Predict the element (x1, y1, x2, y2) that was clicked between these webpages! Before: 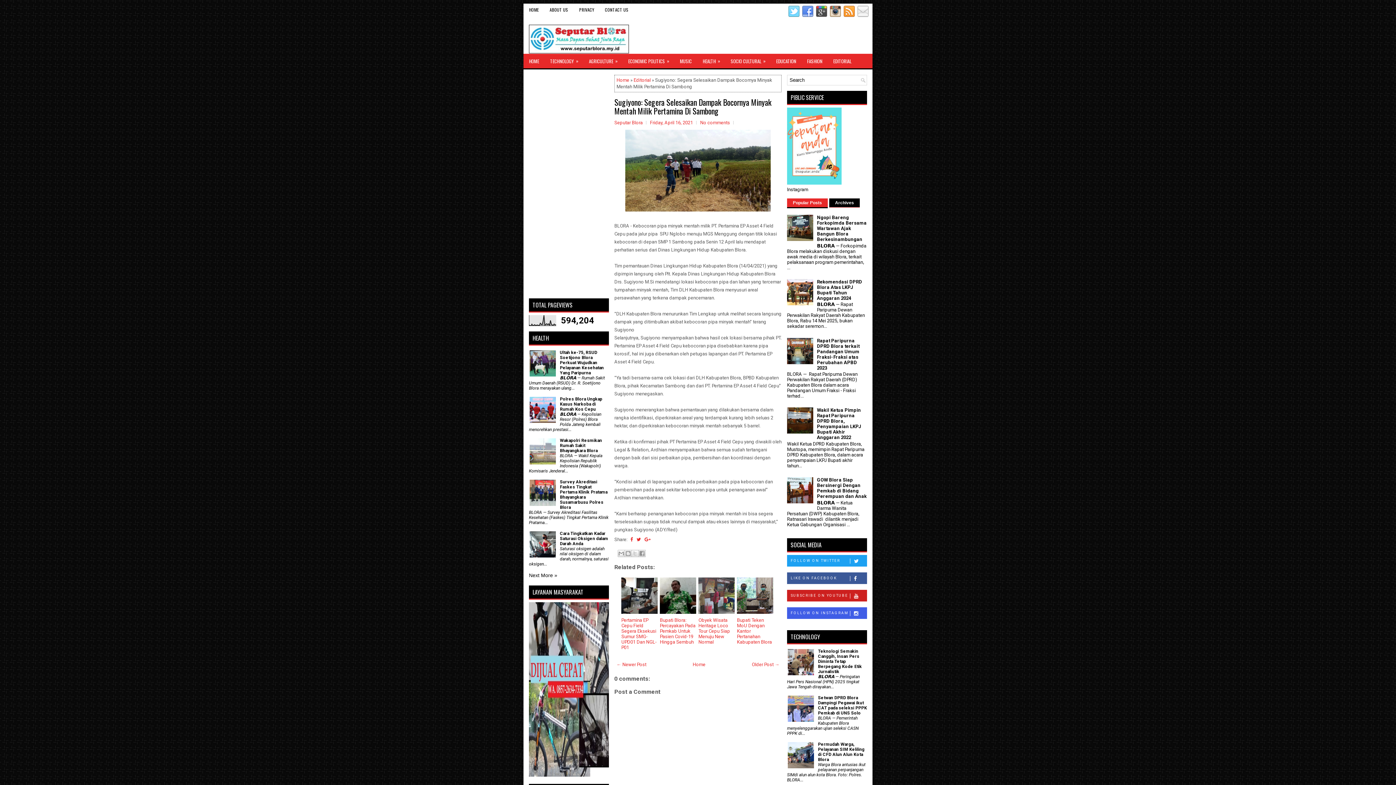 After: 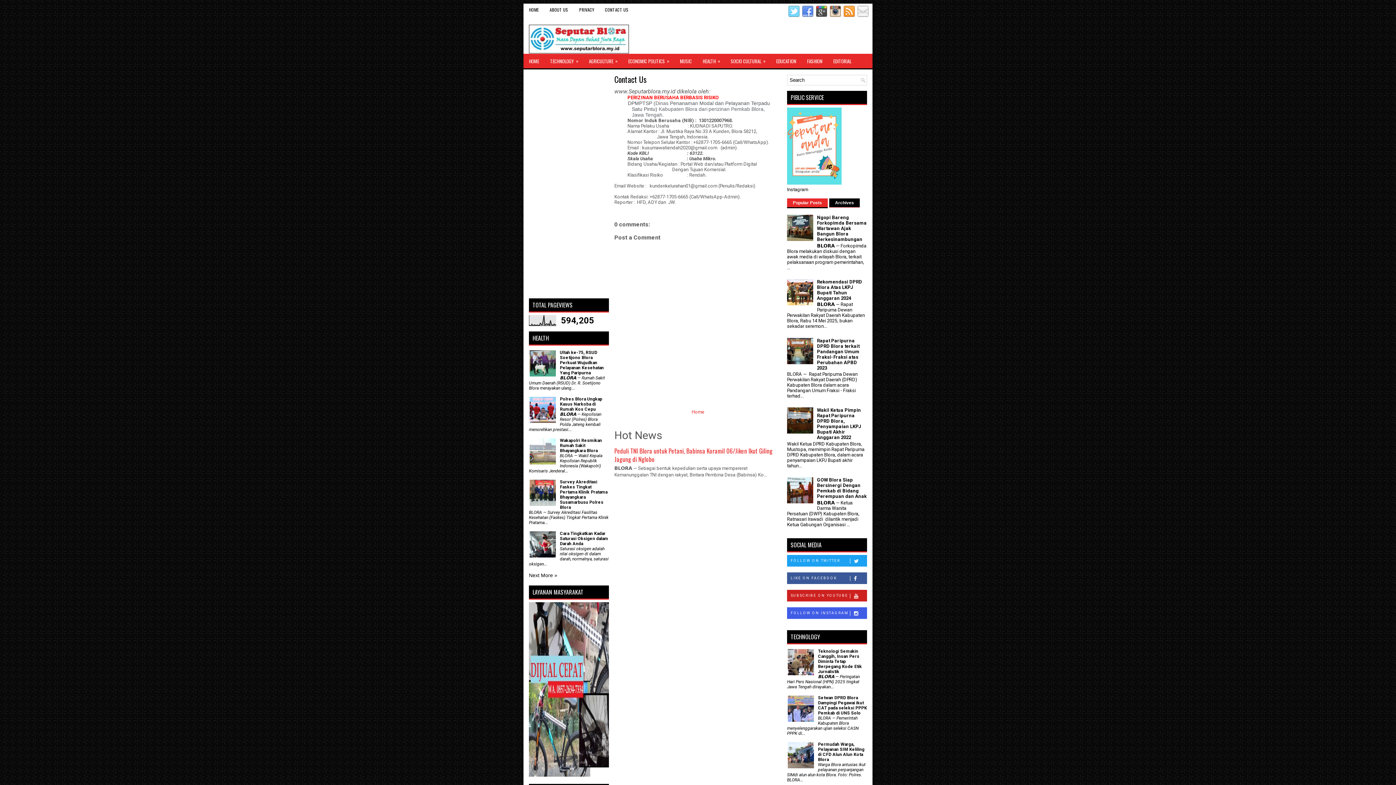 Action: label: CONTACT US bbox: (599, 3, 634, 16)